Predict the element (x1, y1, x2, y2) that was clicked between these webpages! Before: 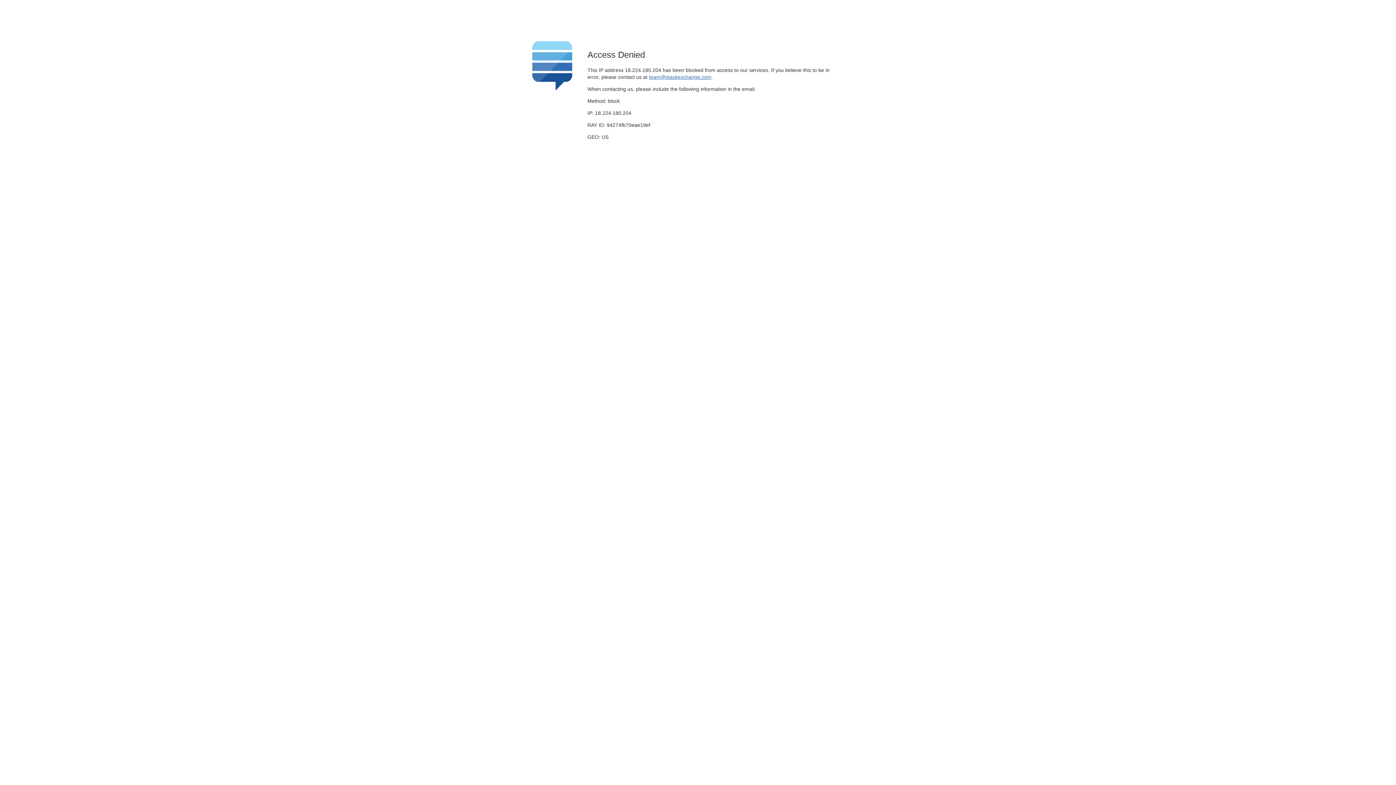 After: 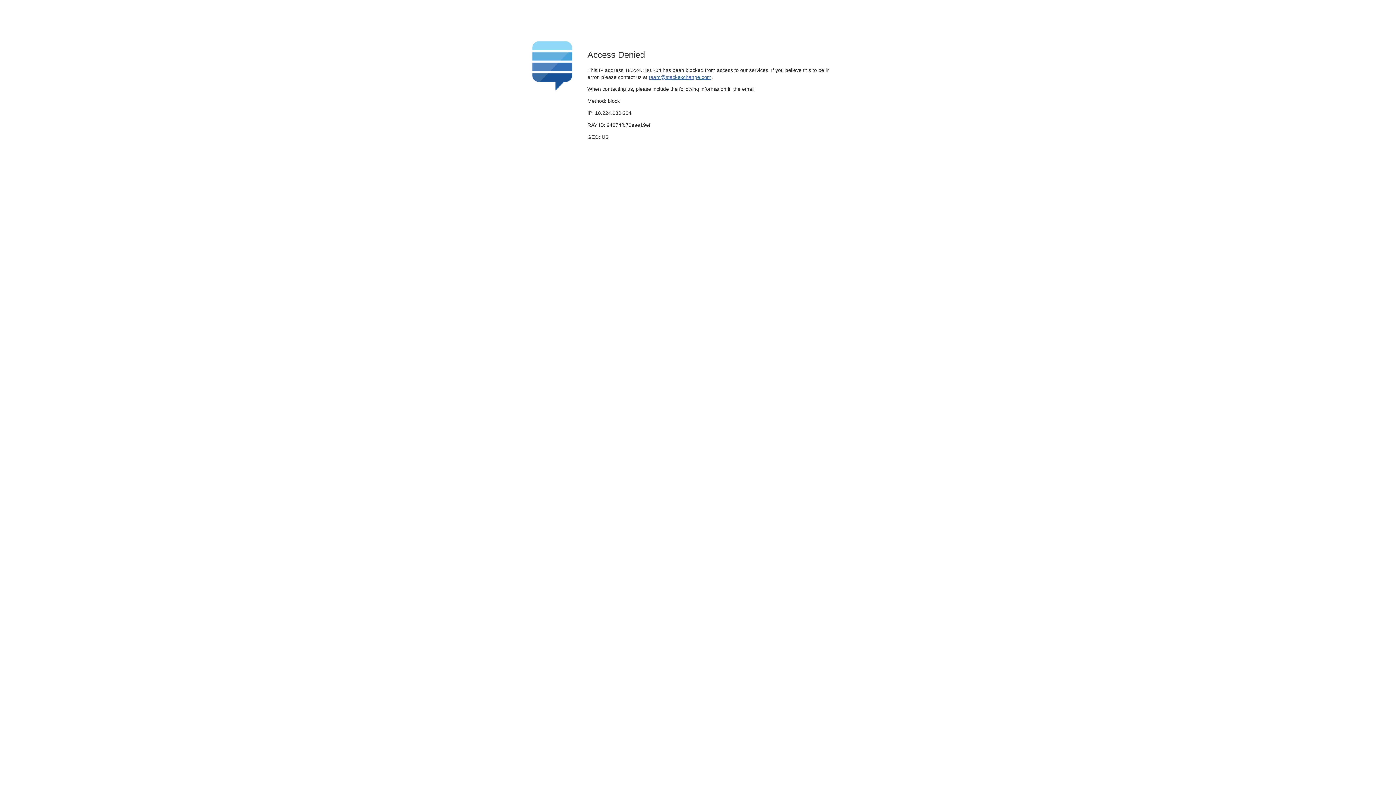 Action: label: team@stackexchange.com bbox: (649, 74, 711, 79)